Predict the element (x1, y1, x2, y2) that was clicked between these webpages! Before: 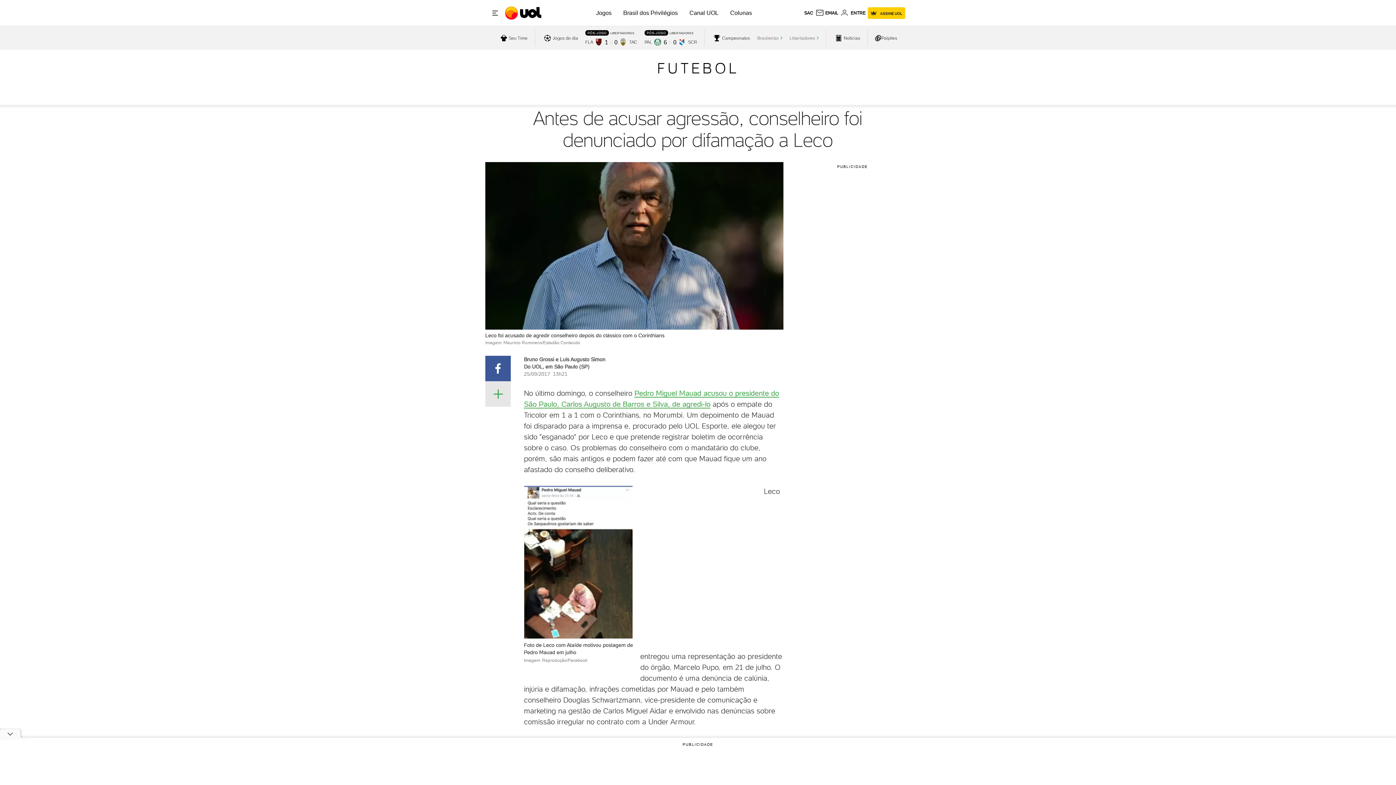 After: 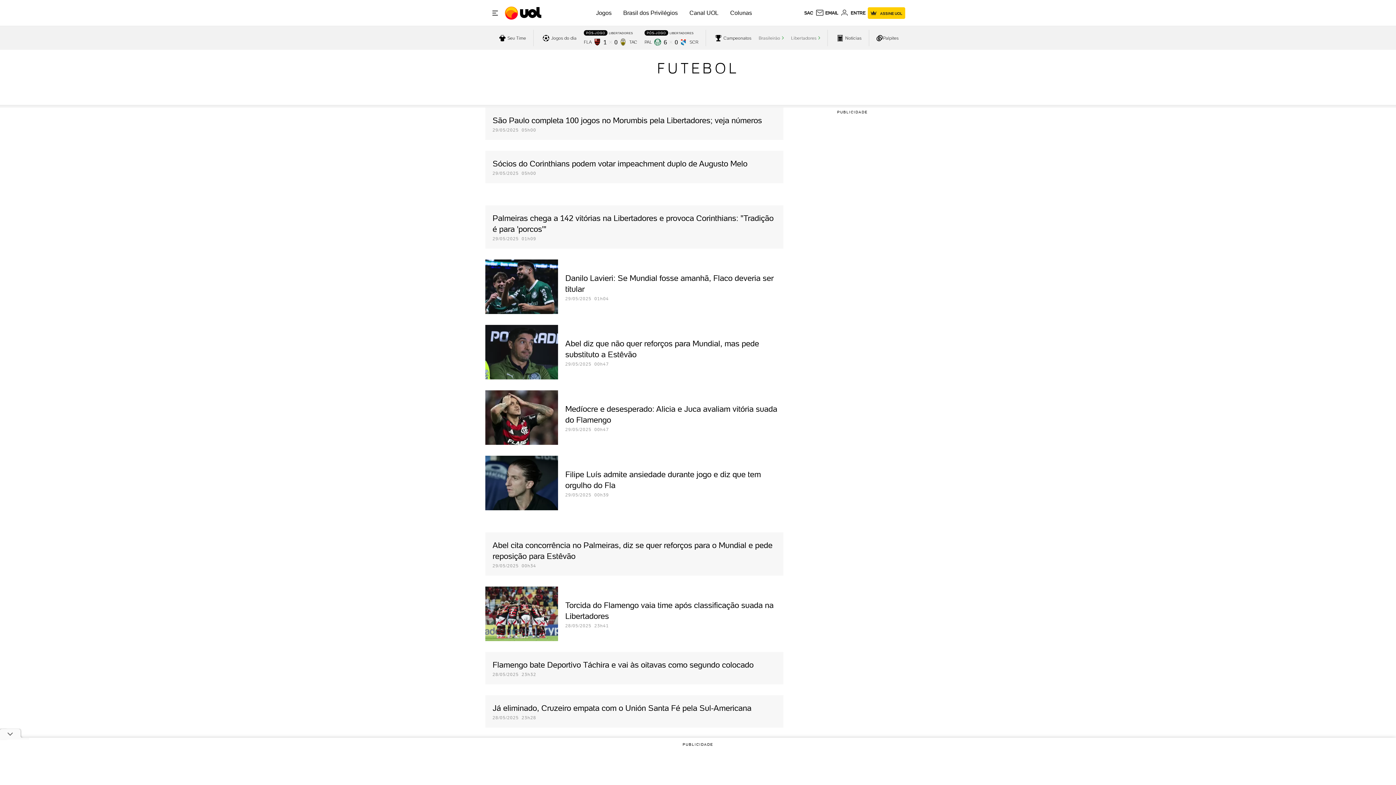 Action: bbox: (657, 59, 739, 77) label: FUTEBOL